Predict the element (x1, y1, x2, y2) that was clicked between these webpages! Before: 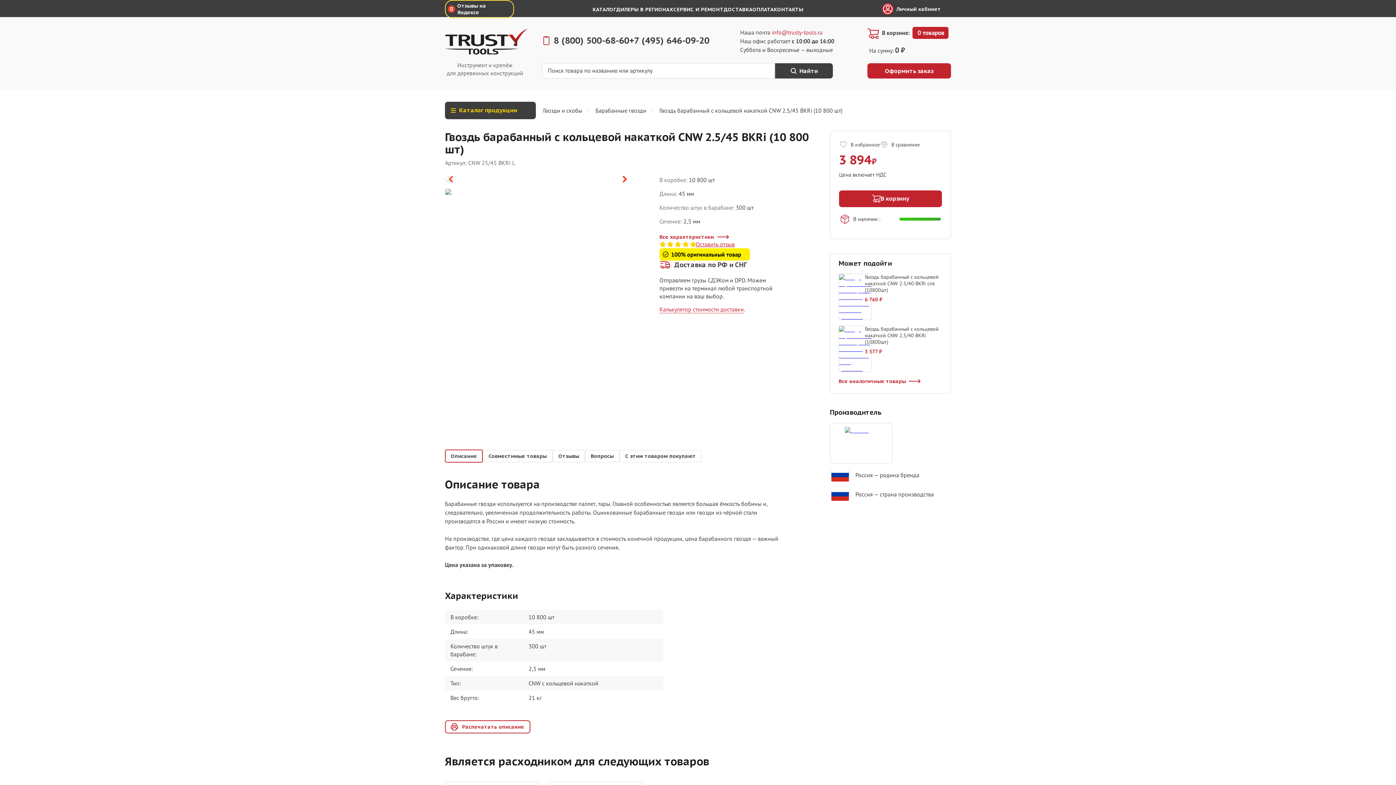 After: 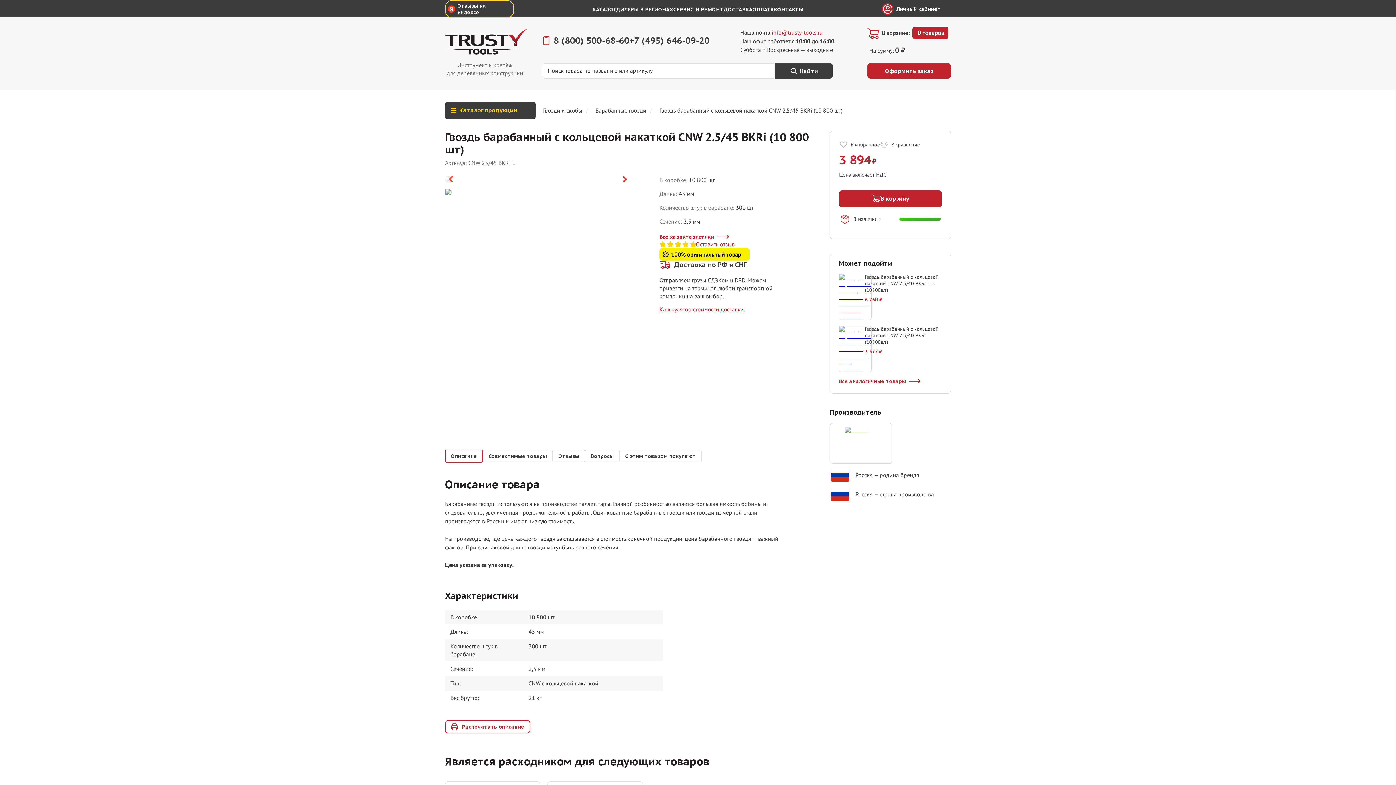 Action: label: +7 (495) 646-09-20 bbox: (629, 36, 709, 44)